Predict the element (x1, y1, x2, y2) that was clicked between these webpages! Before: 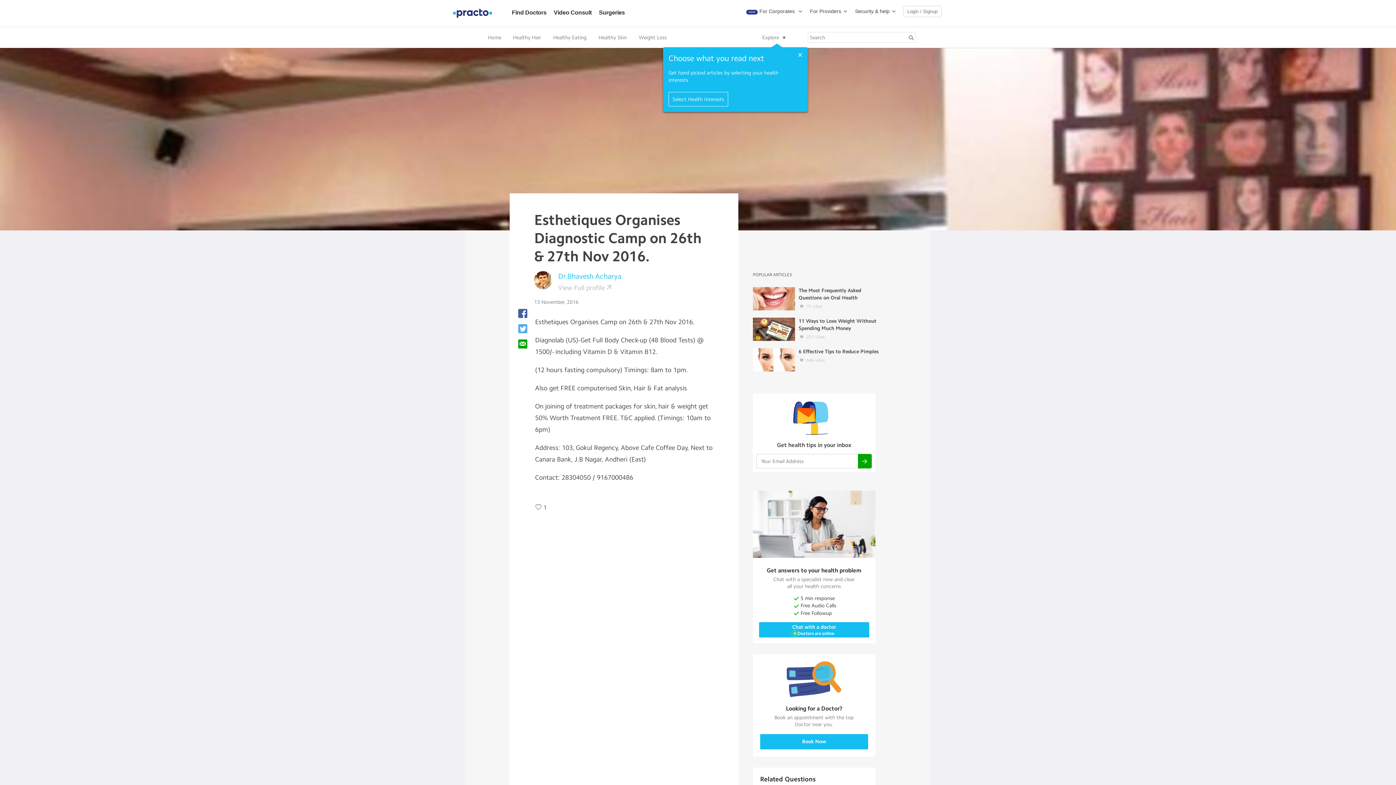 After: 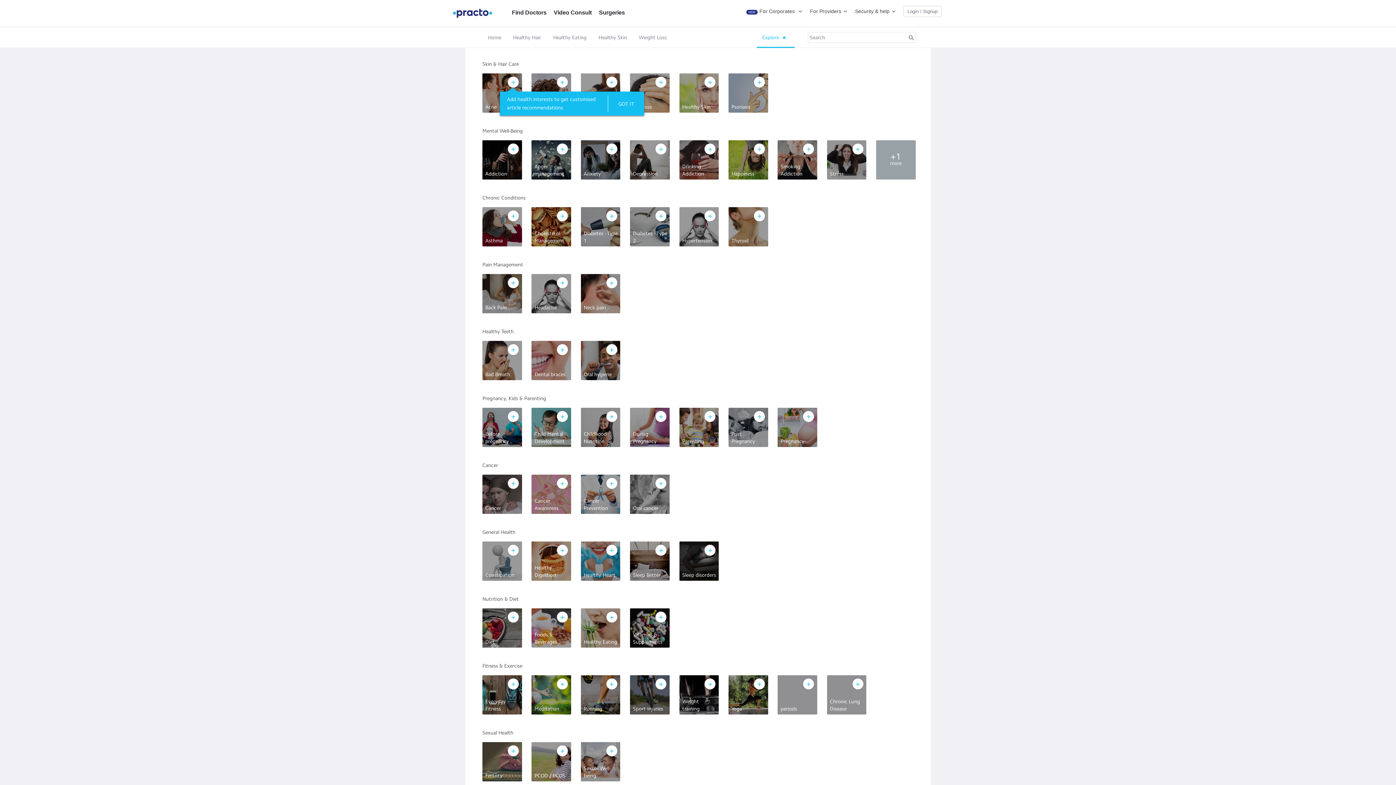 Action: bbox: (762, 34, 779, 40) label: Explore